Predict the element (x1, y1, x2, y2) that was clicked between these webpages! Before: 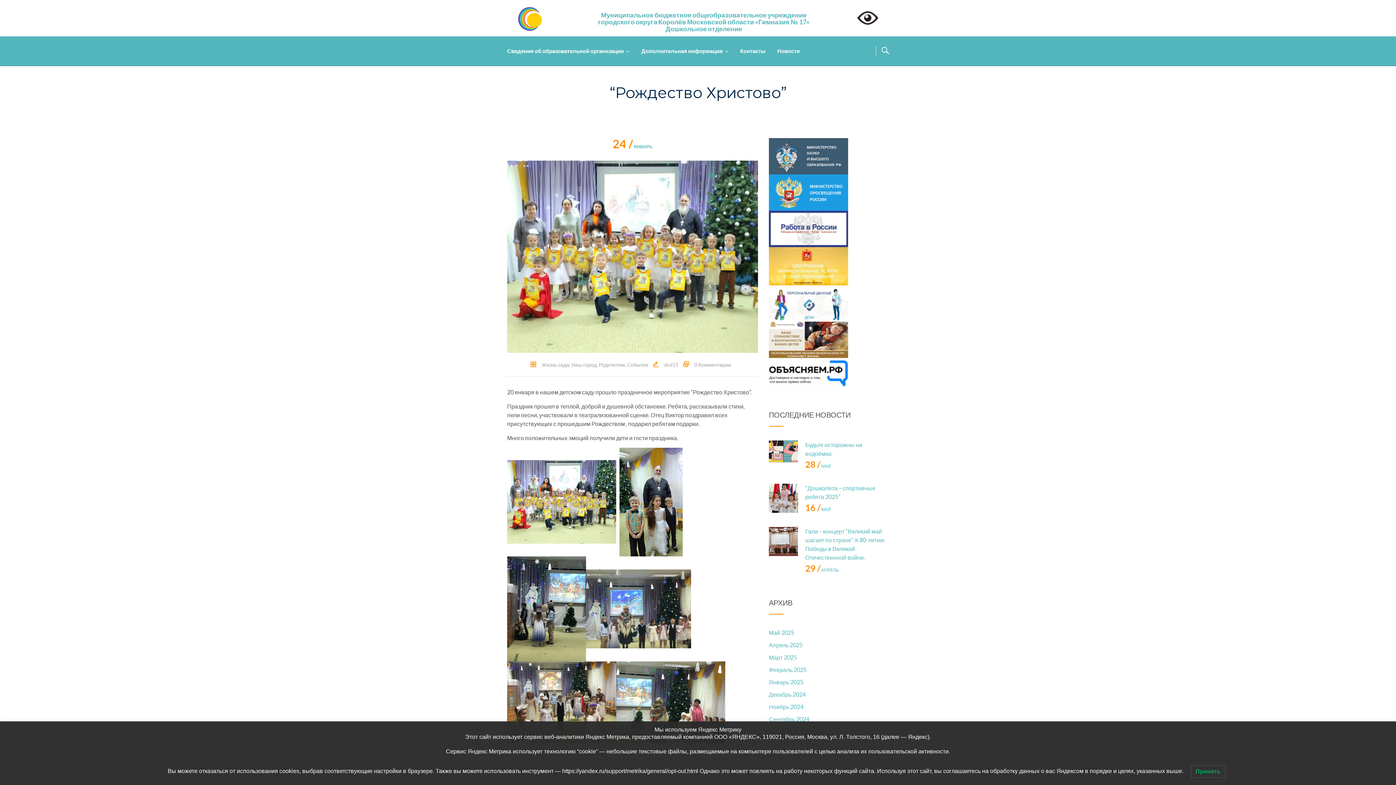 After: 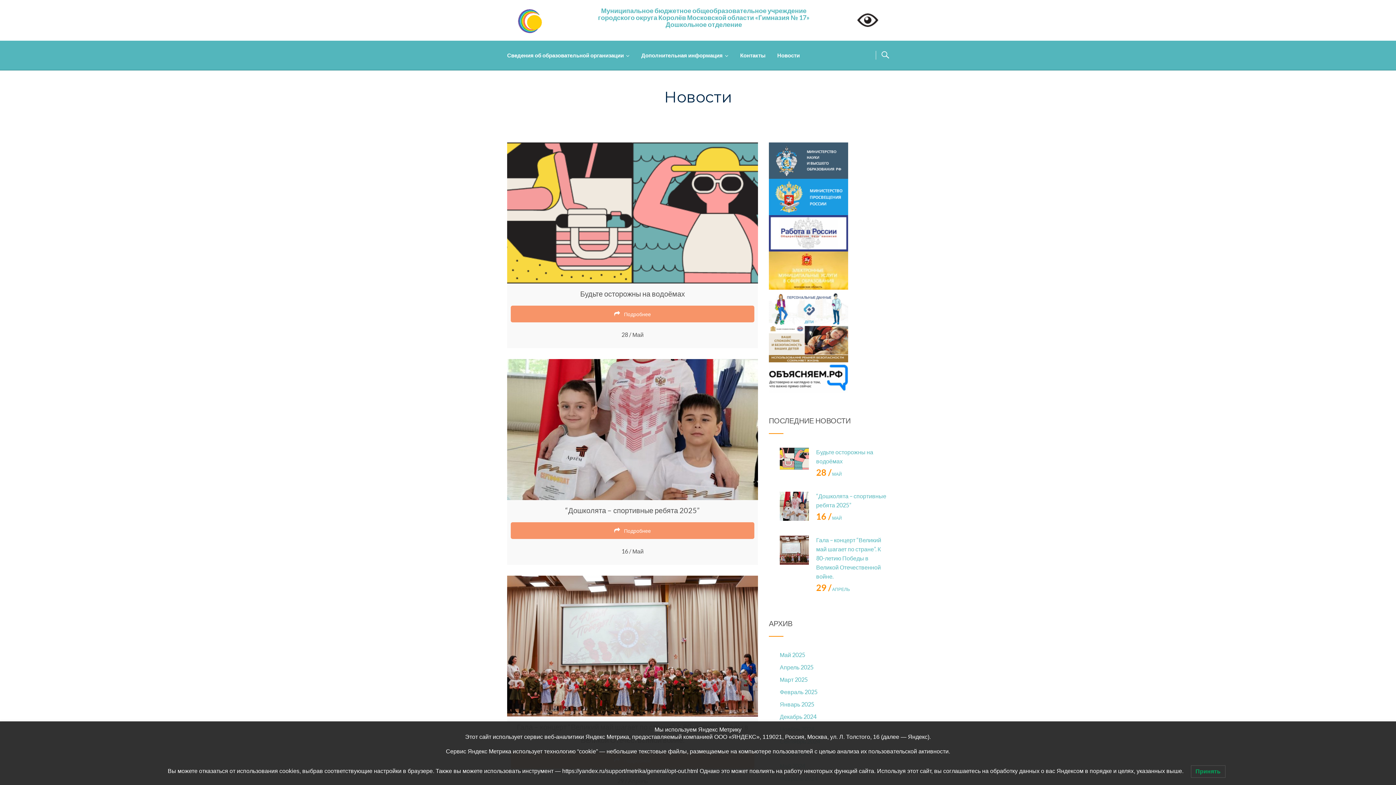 Action: label: Новости bbox: (771, 36, 800, 65)